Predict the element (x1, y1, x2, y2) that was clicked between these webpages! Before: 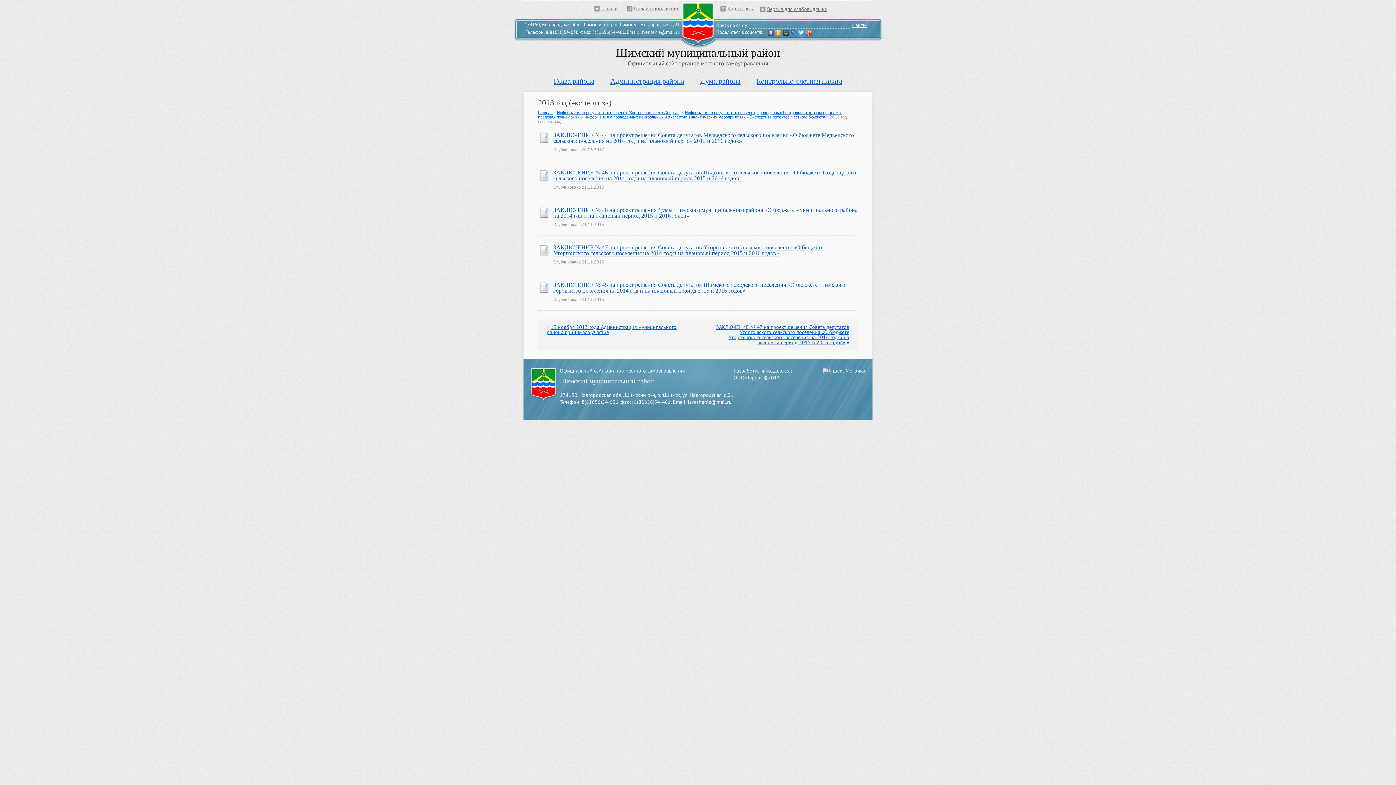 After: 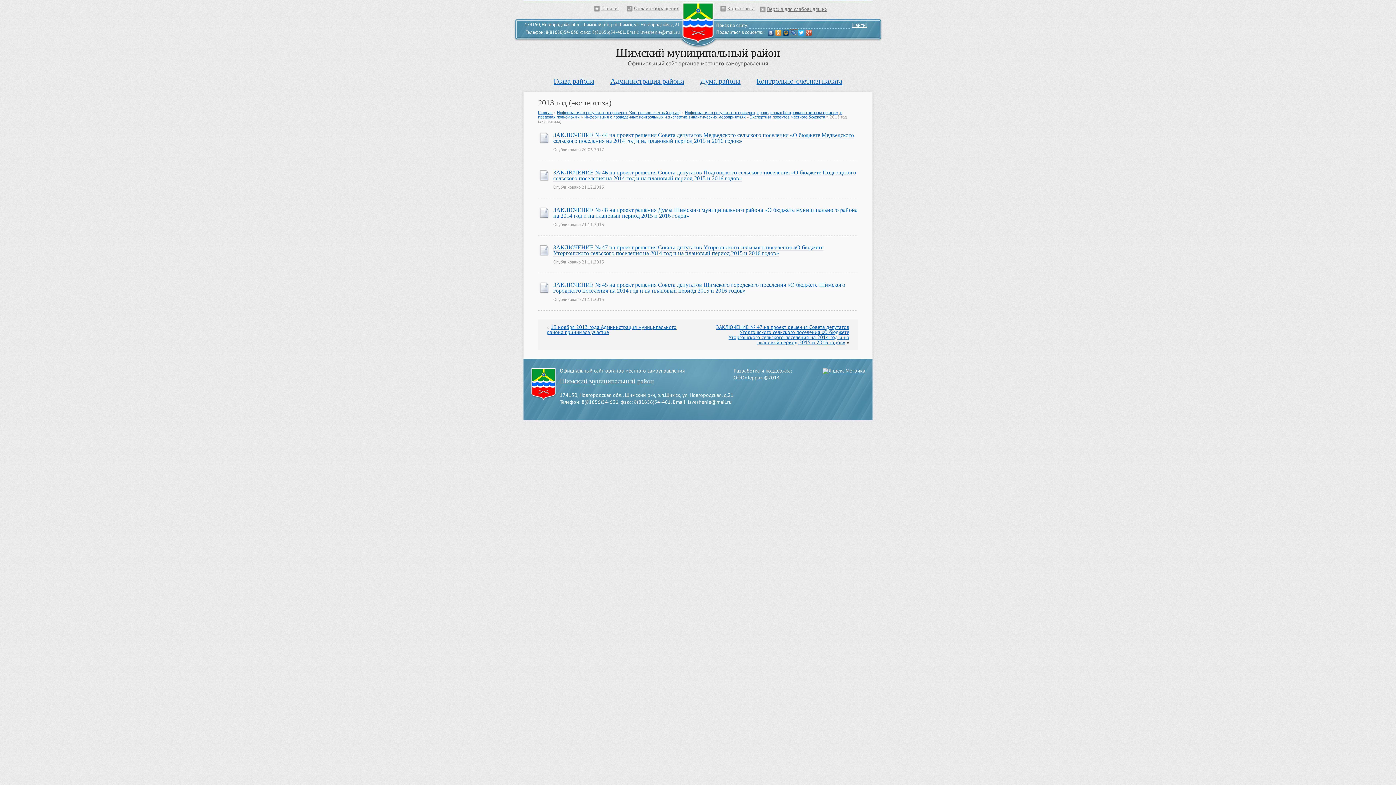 Action: bbox: (790, 29, 797, 35)